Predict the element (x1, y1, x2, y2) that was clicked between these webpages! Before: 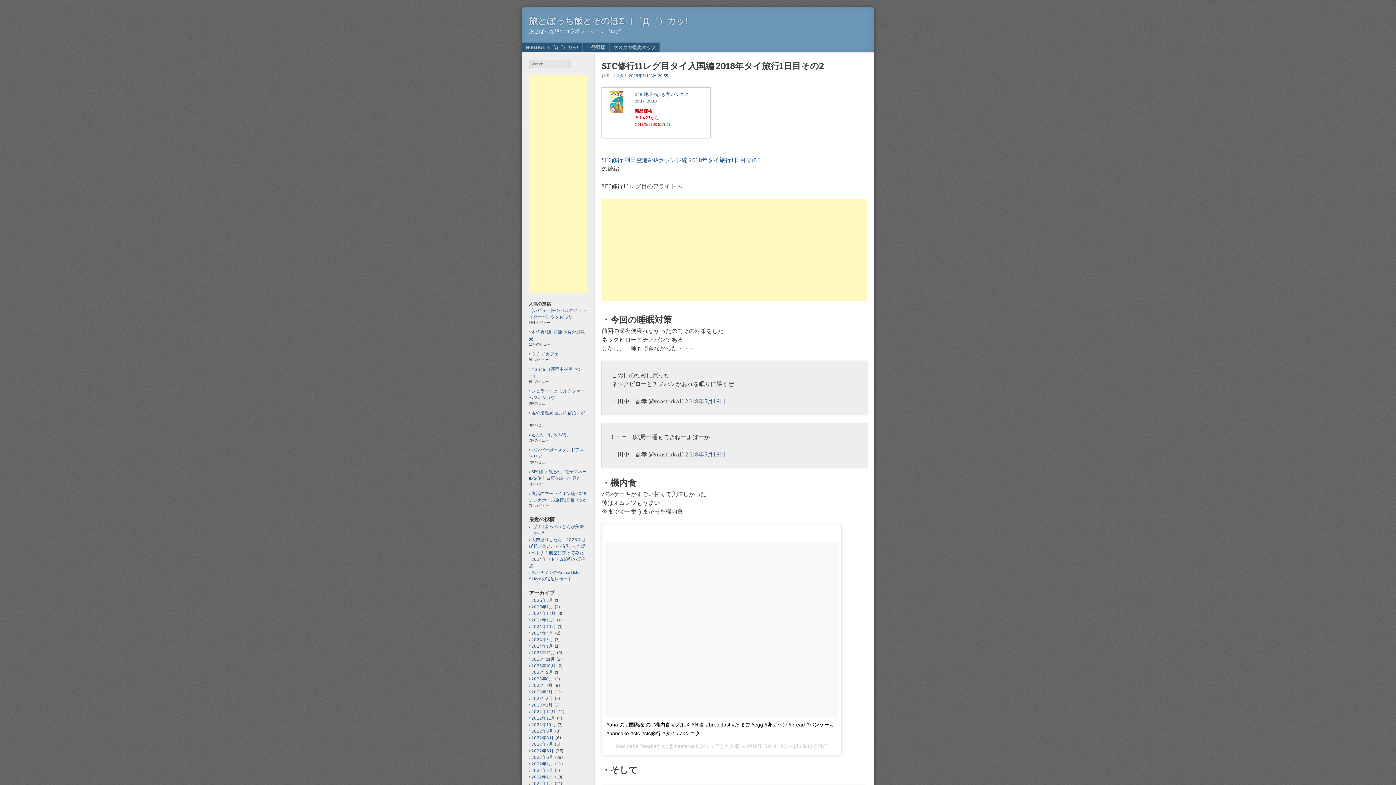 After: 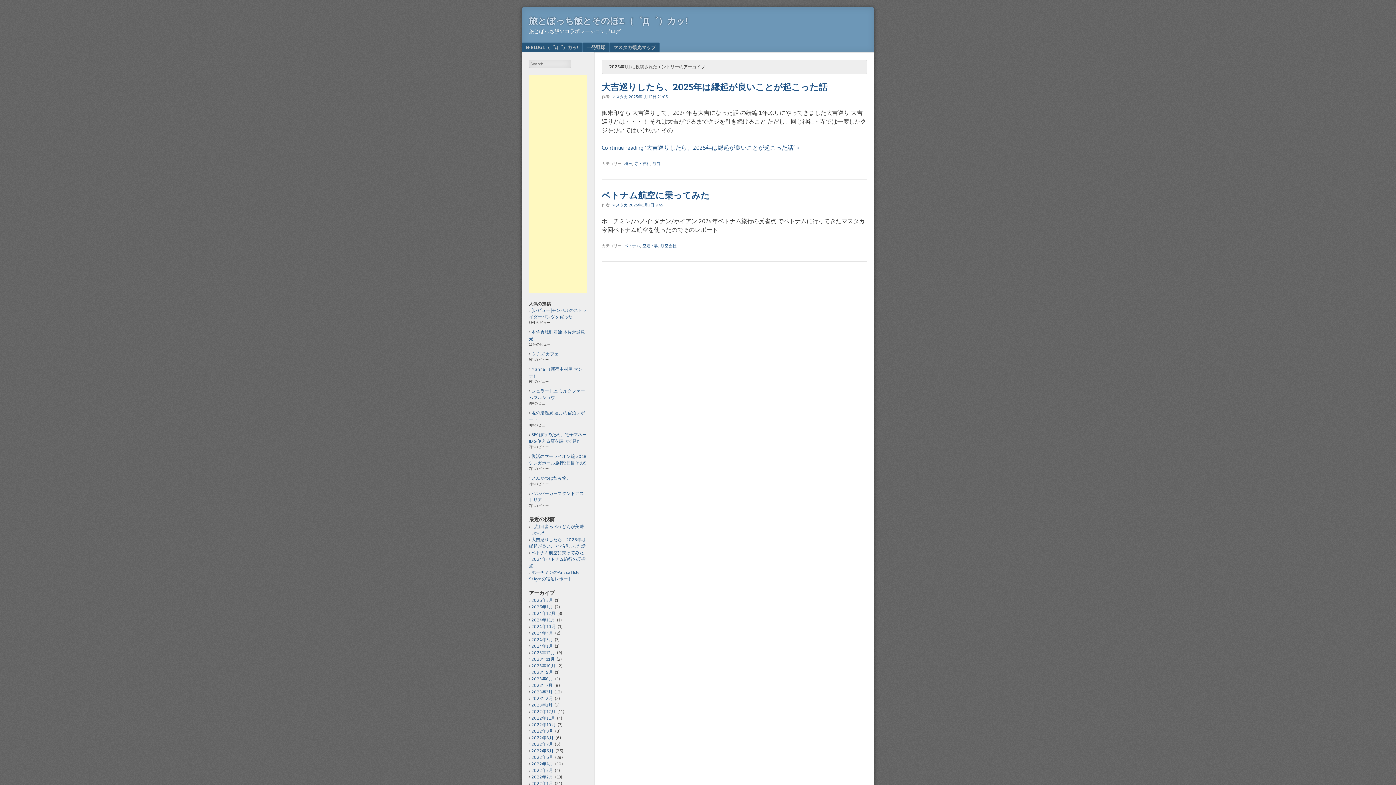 Action: bbox: (531, 604, 553, 609) label: 2025年1月